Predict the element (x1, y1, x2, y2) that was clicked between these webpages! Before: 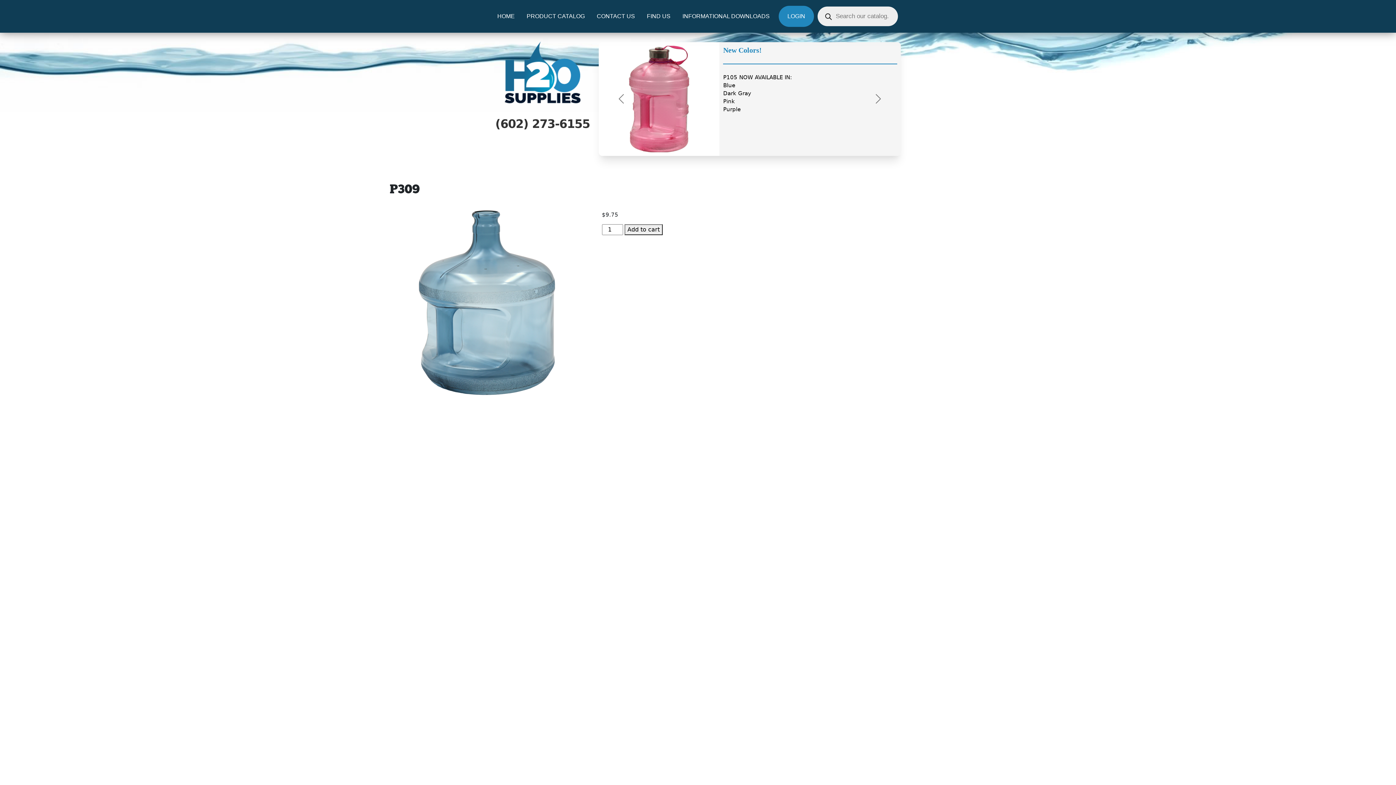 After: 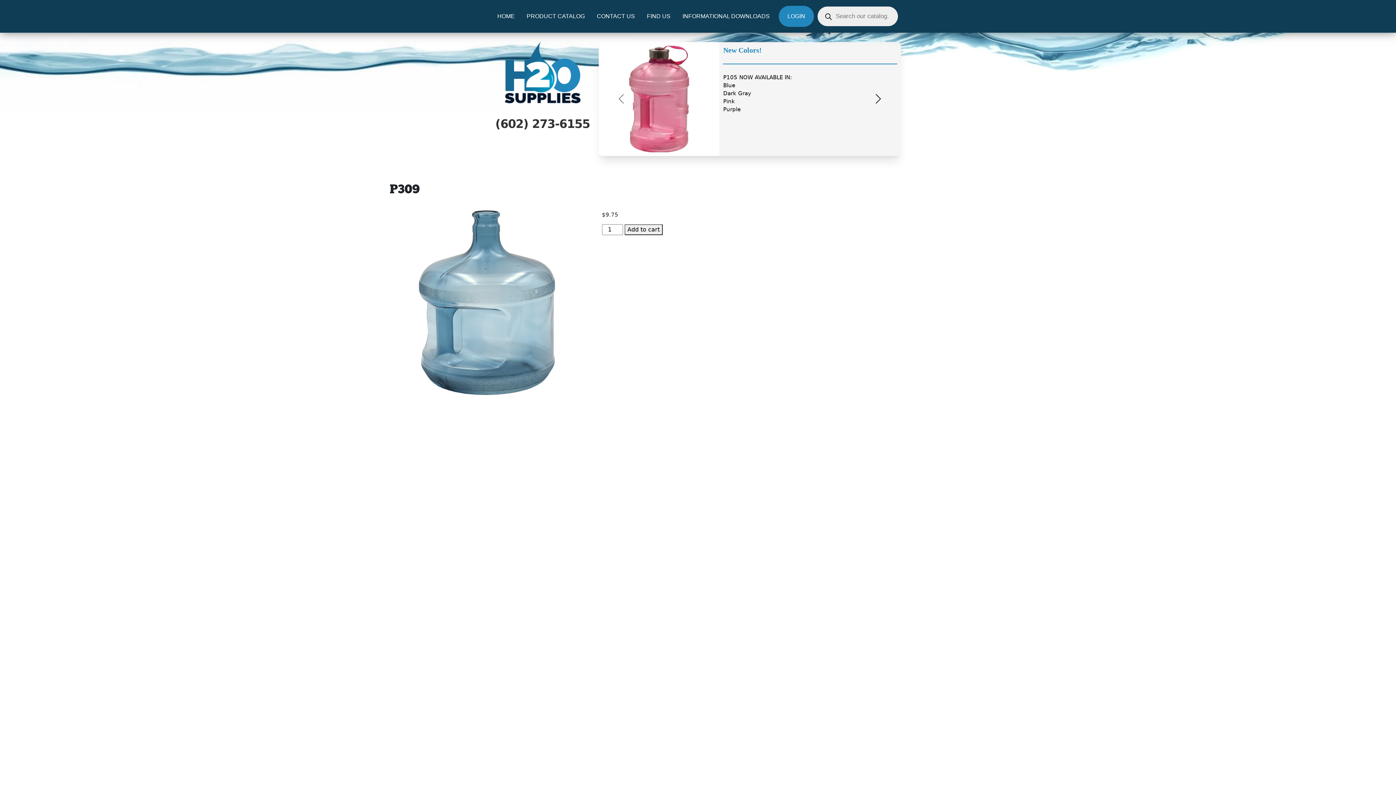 Action: label: Next bbox: (855, 42, 901, 155)